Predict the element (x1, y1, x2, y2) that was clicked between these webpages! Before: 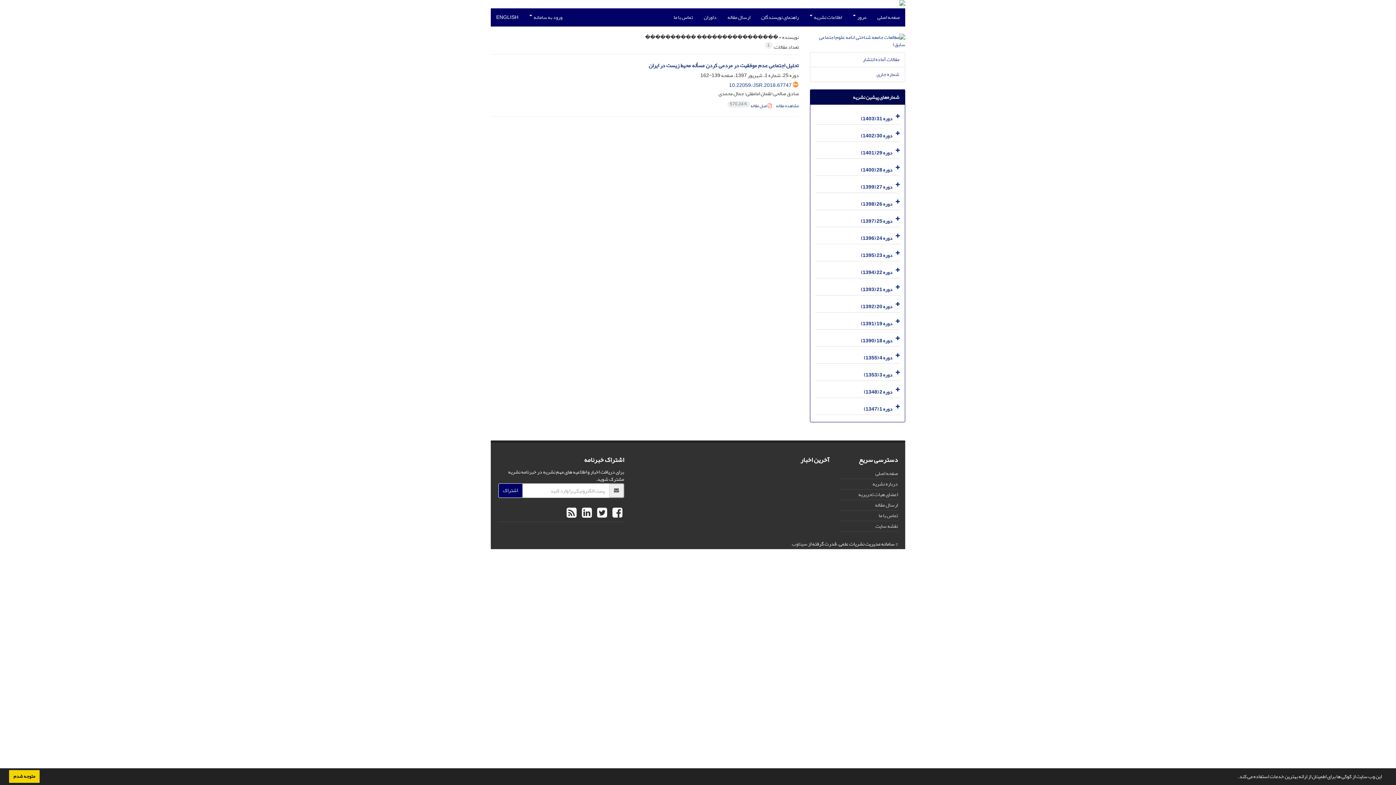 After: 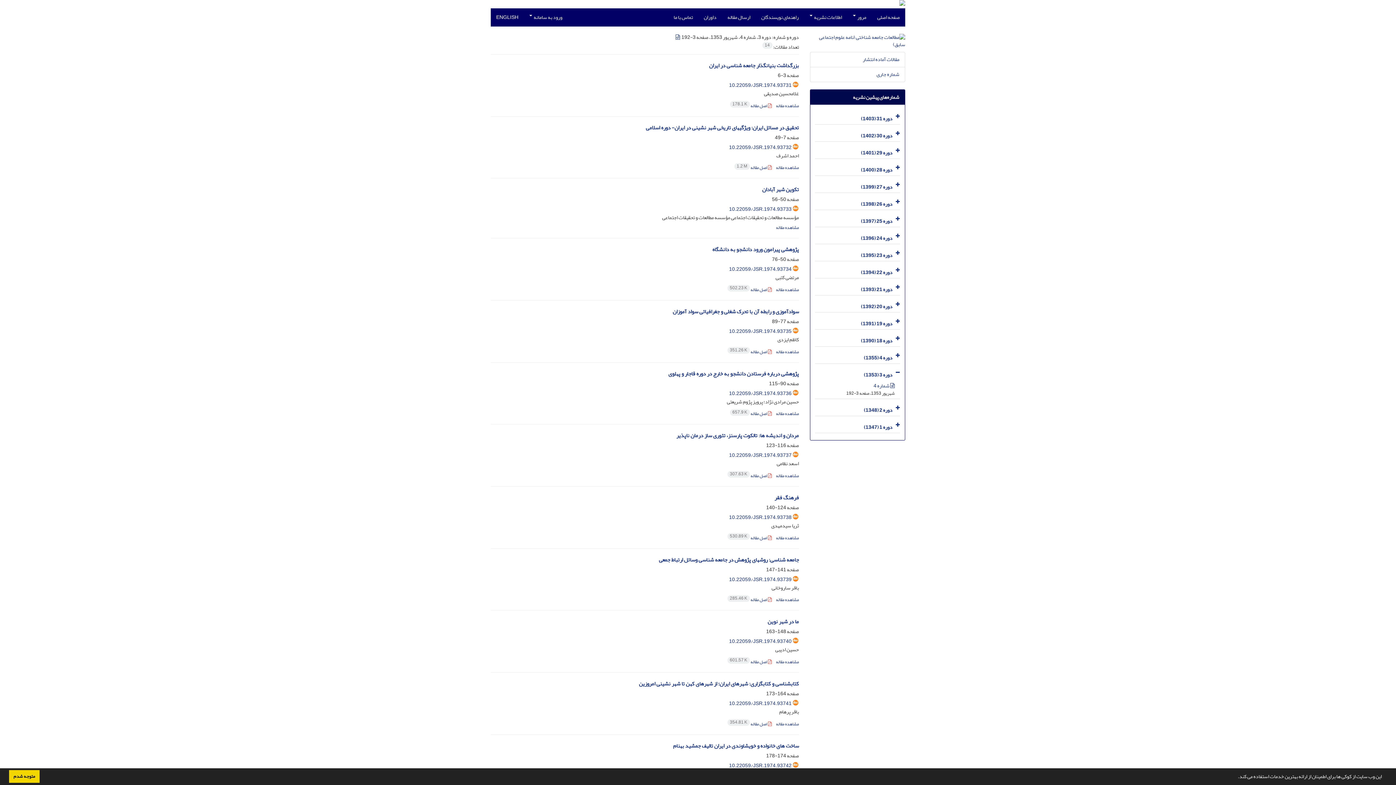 Action: bbox: (864, 370, 892, 379) label: دوره 3 (1353)